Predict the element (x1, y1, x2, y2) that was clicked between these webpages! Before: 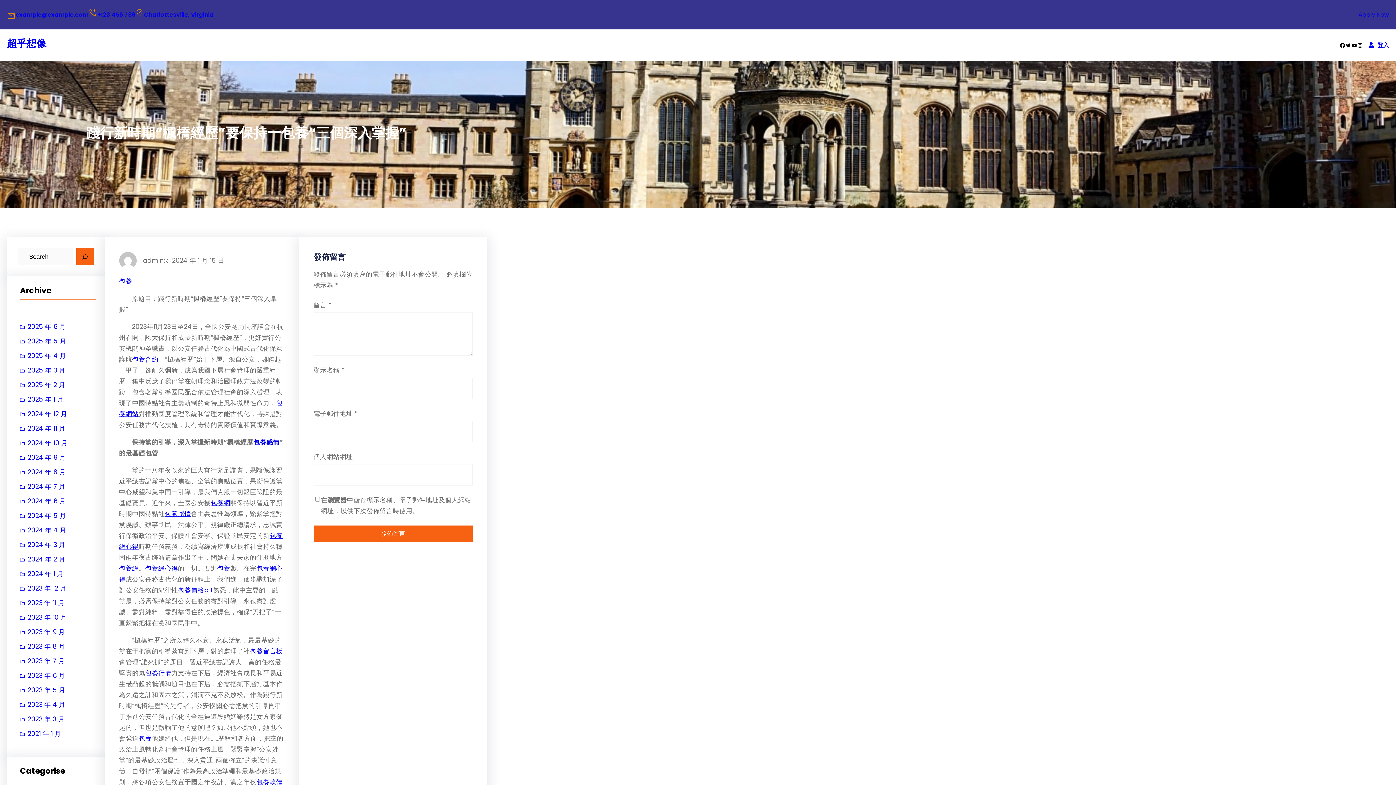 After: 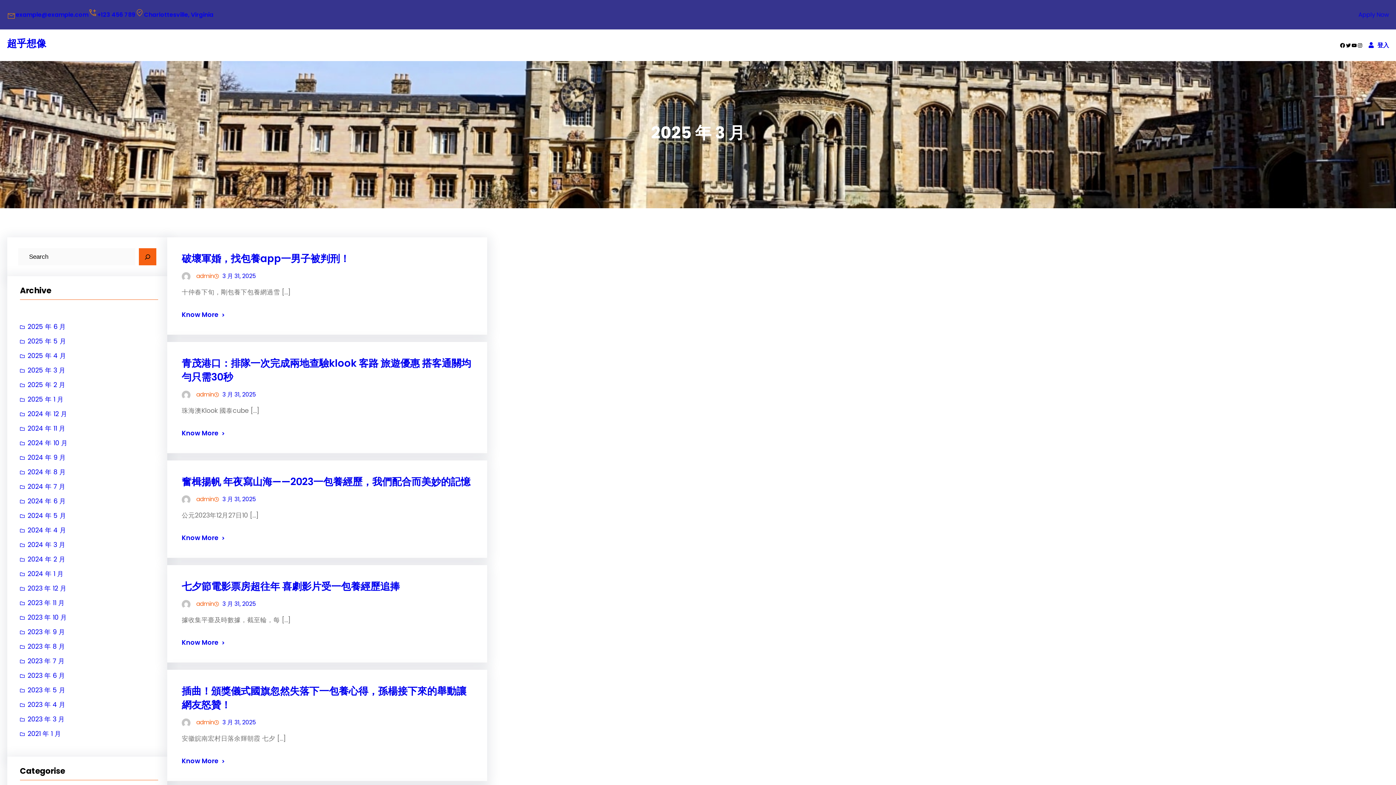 Action: bbox: (20, 363, 65, 377) label: 2025 年 3 月